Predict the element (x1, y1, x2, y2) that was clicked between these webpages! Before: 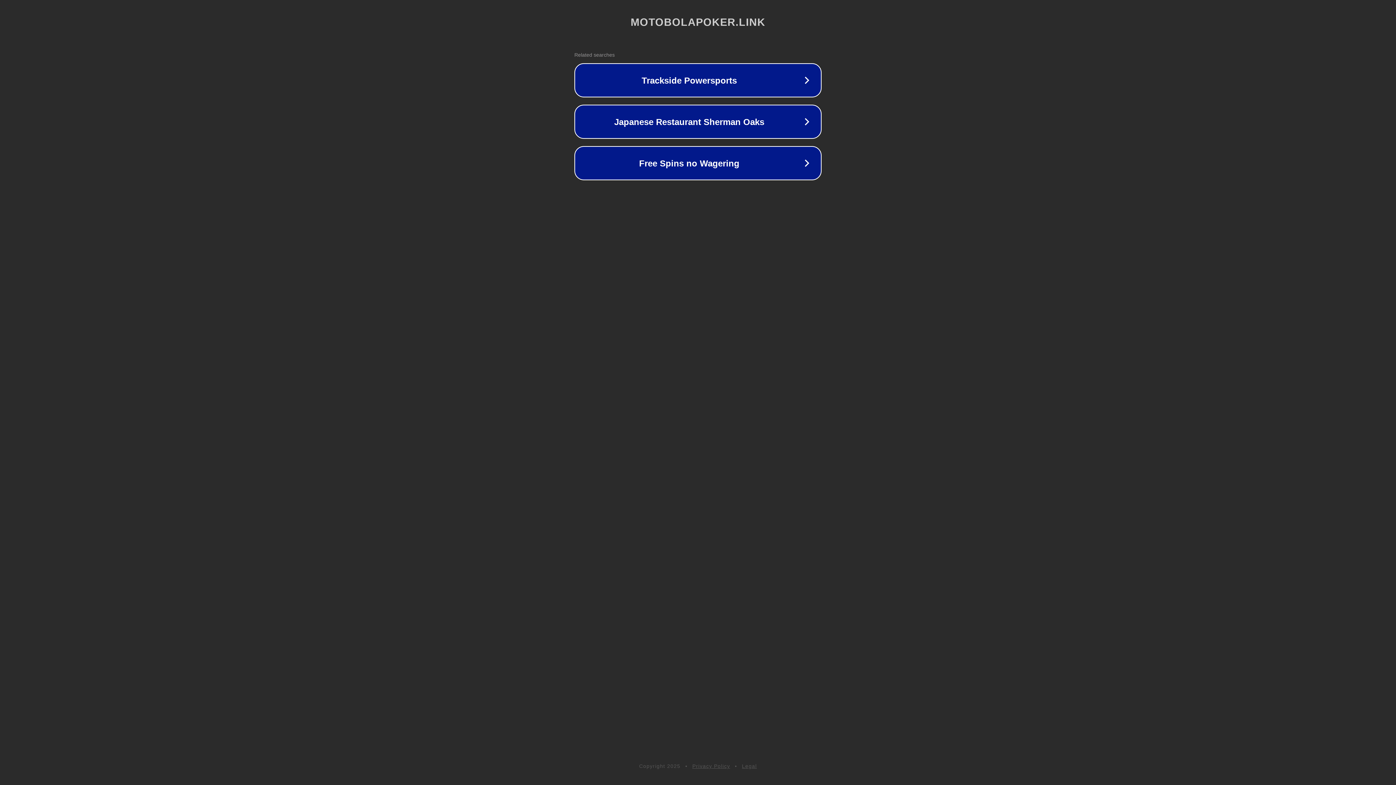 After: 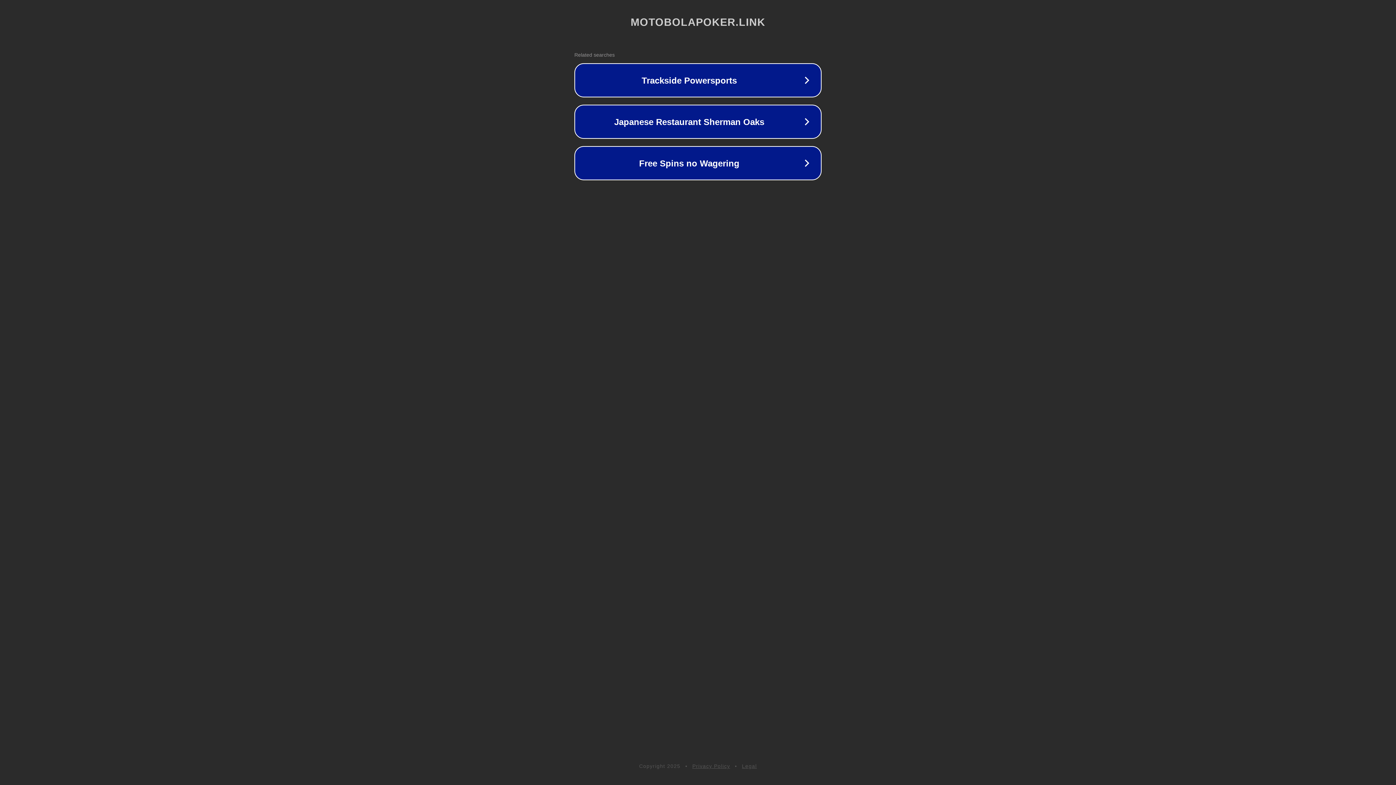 Action: bbox: (692, 763, 730, 769) label: Privacy Policy